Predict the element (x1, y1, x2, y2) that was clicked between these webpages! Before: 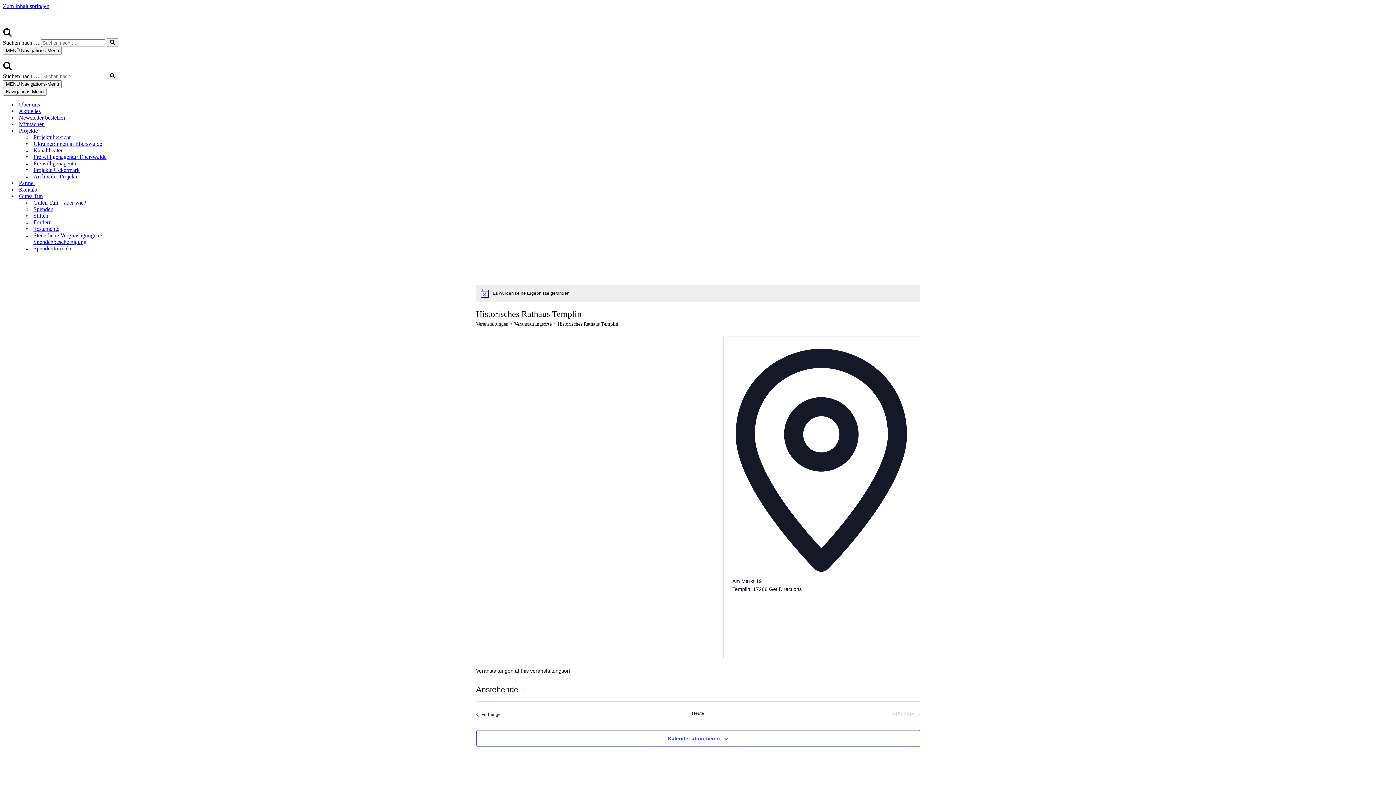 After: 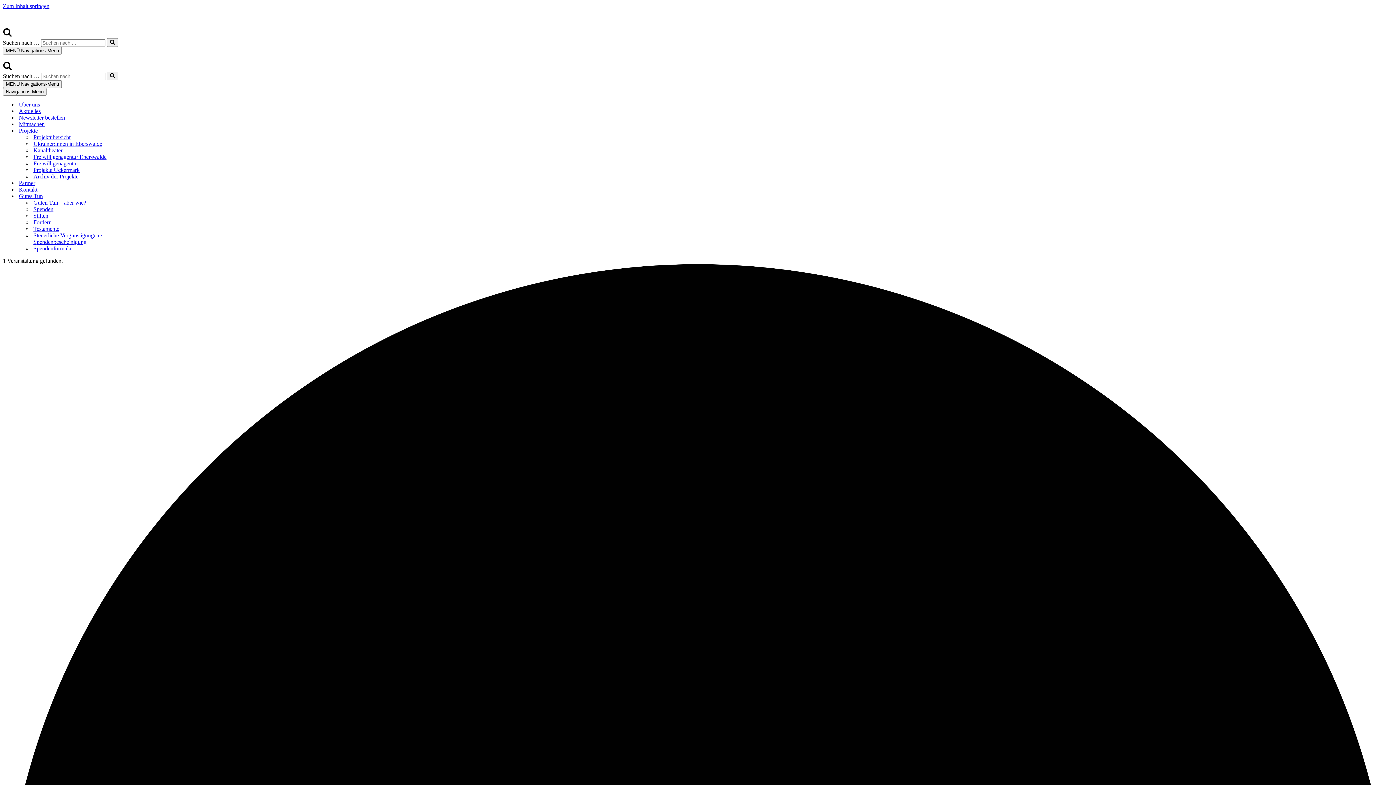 Action: label: Vorherige Veranstaltungen bbox: (476, 711, 500, 719)